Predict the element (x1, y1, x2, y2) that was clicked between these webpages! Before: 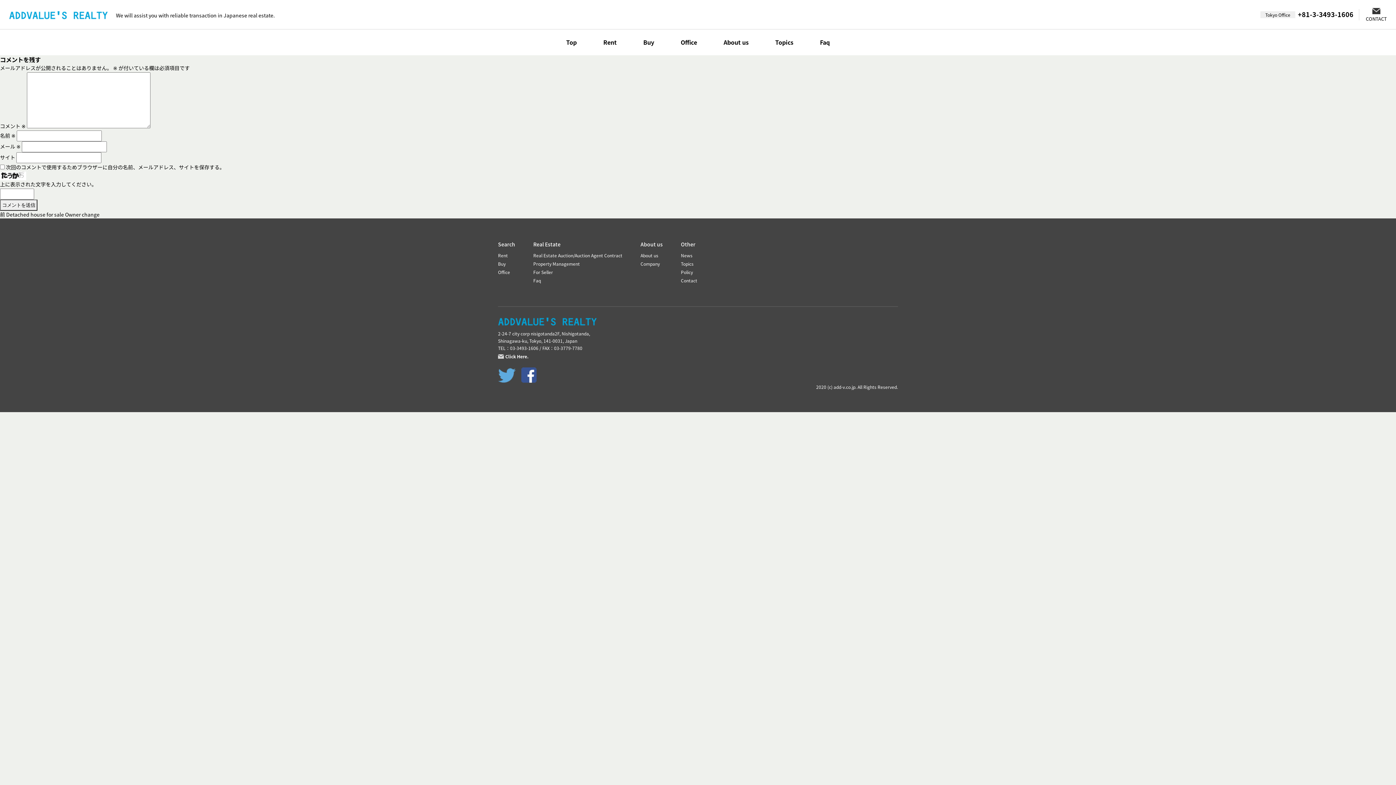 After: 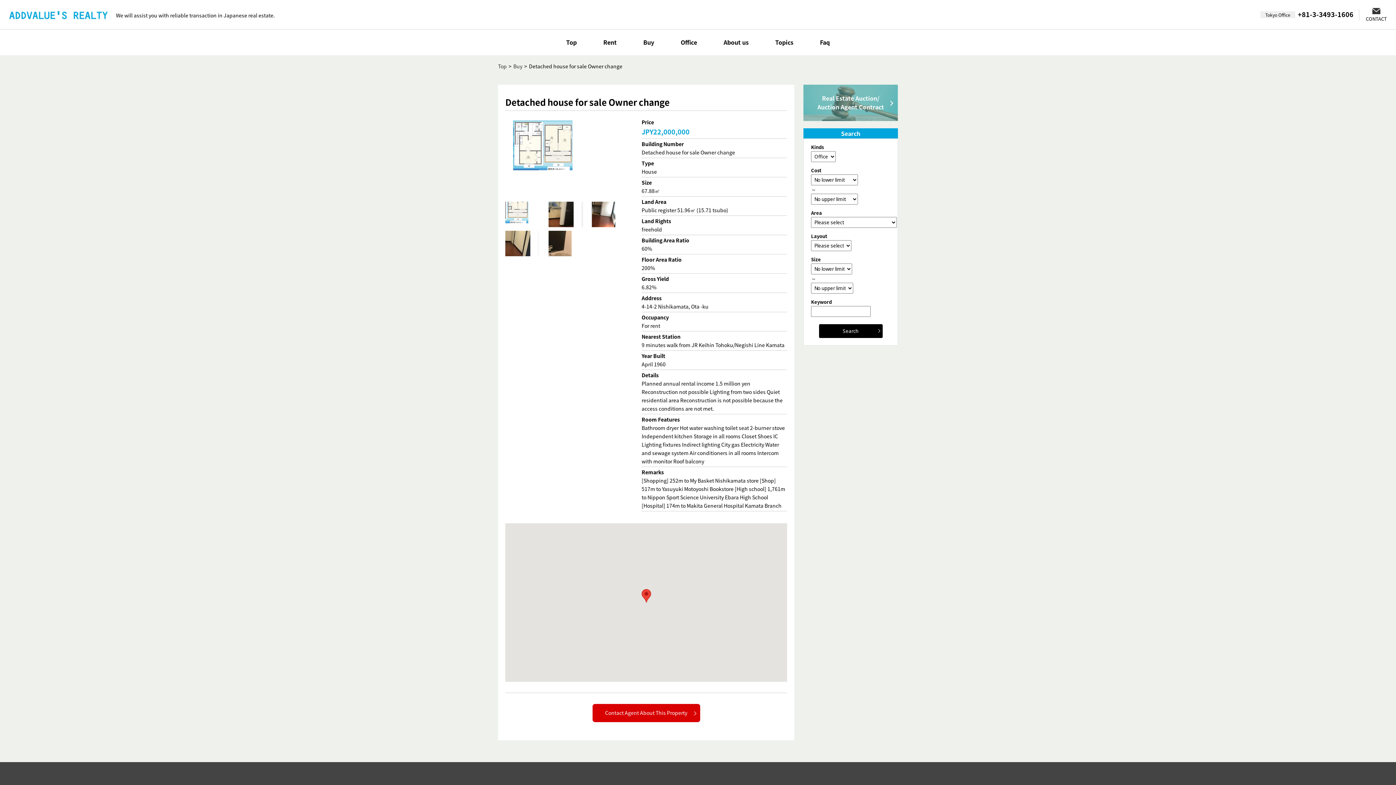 Action: bbox: (0, 210, 99, 218) label: 前 
前の投稿:
Detached house for sale Owner change